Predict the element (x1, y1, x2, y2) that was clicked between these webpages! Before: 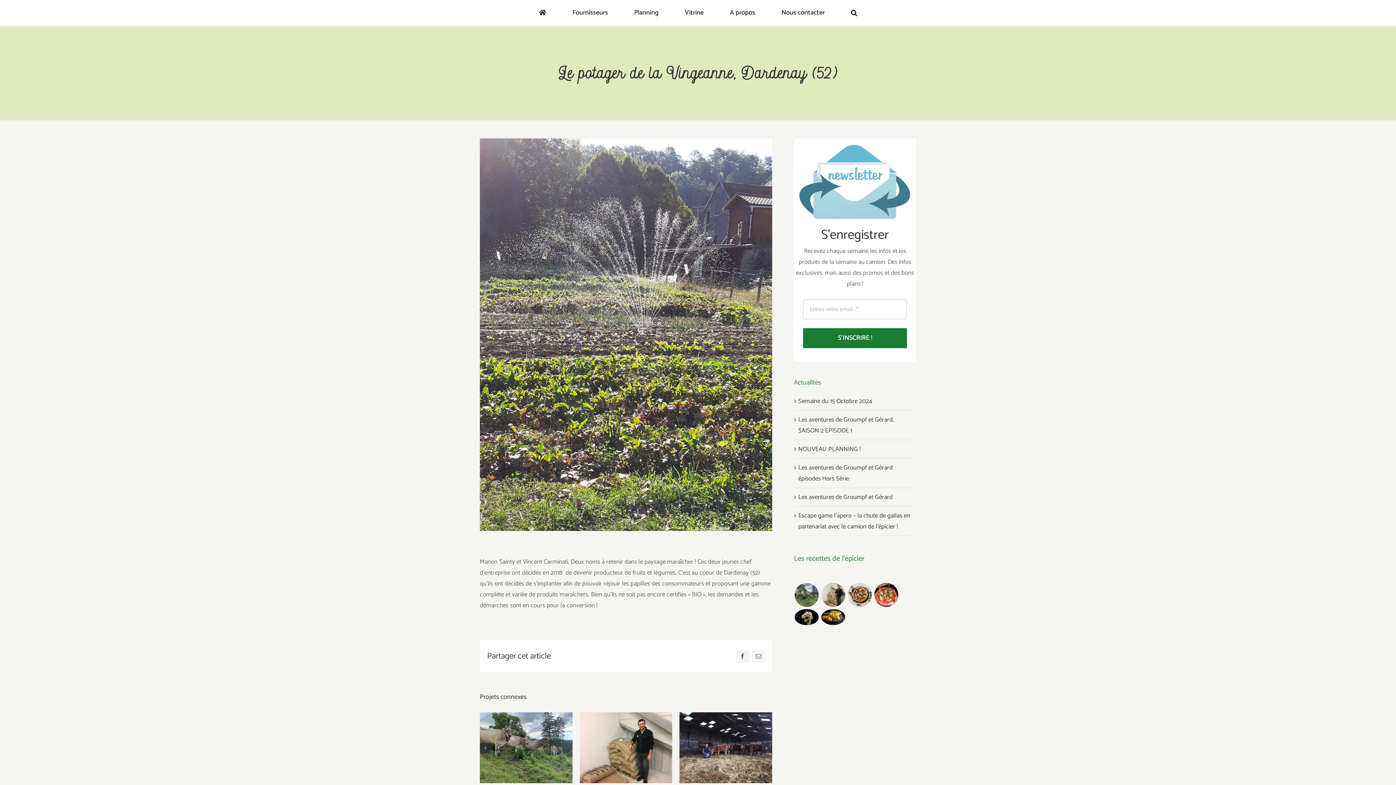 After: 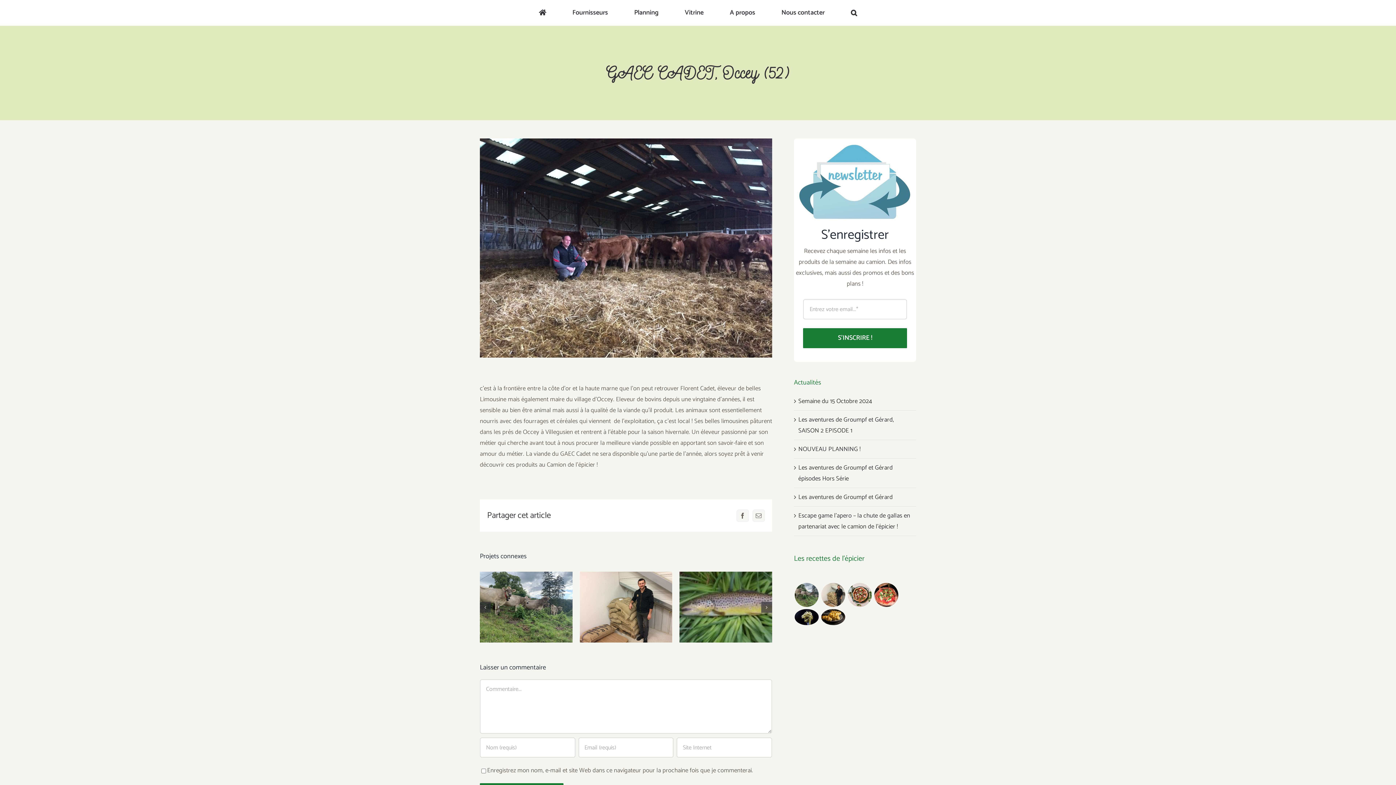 Action: label: GAEC CADET, Occey (52) bbox: (679, 712, 772, 783)